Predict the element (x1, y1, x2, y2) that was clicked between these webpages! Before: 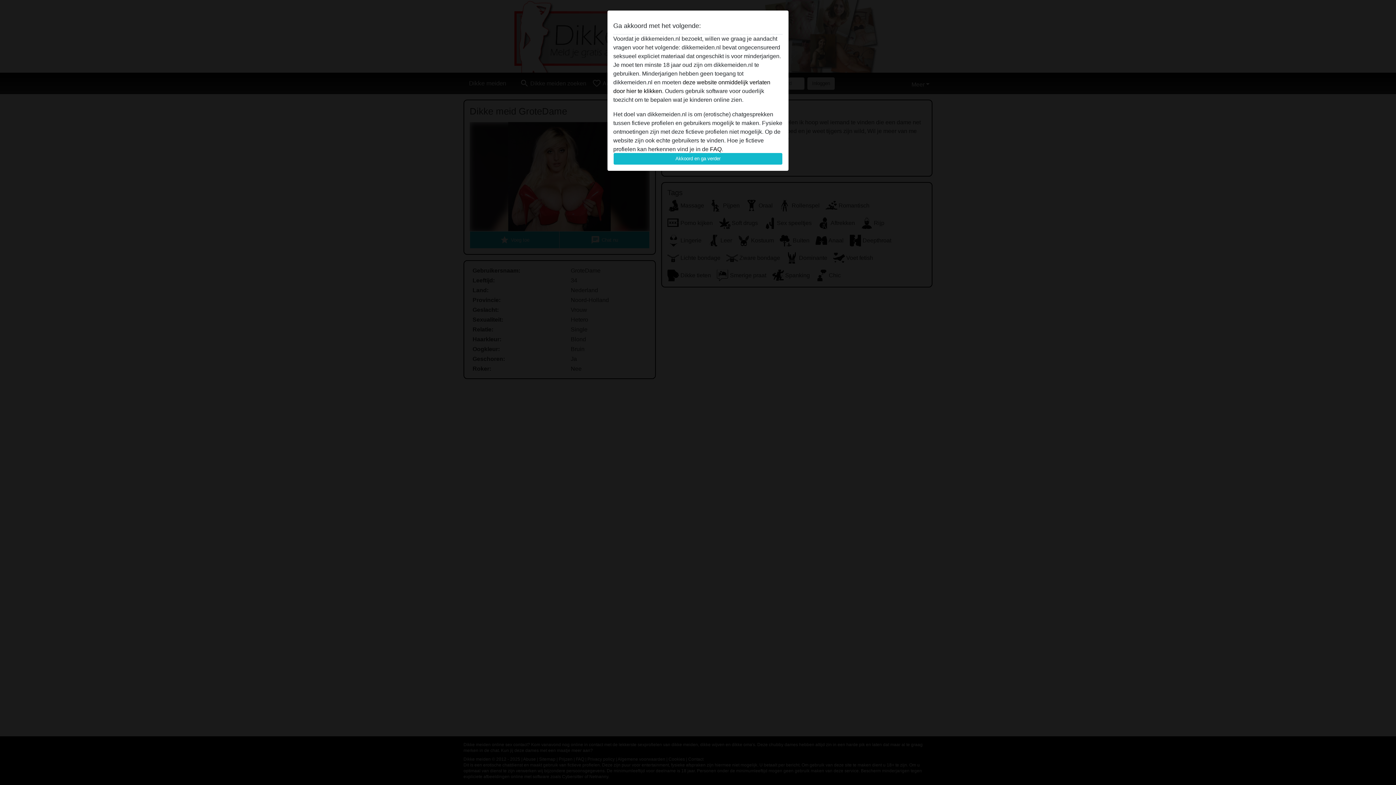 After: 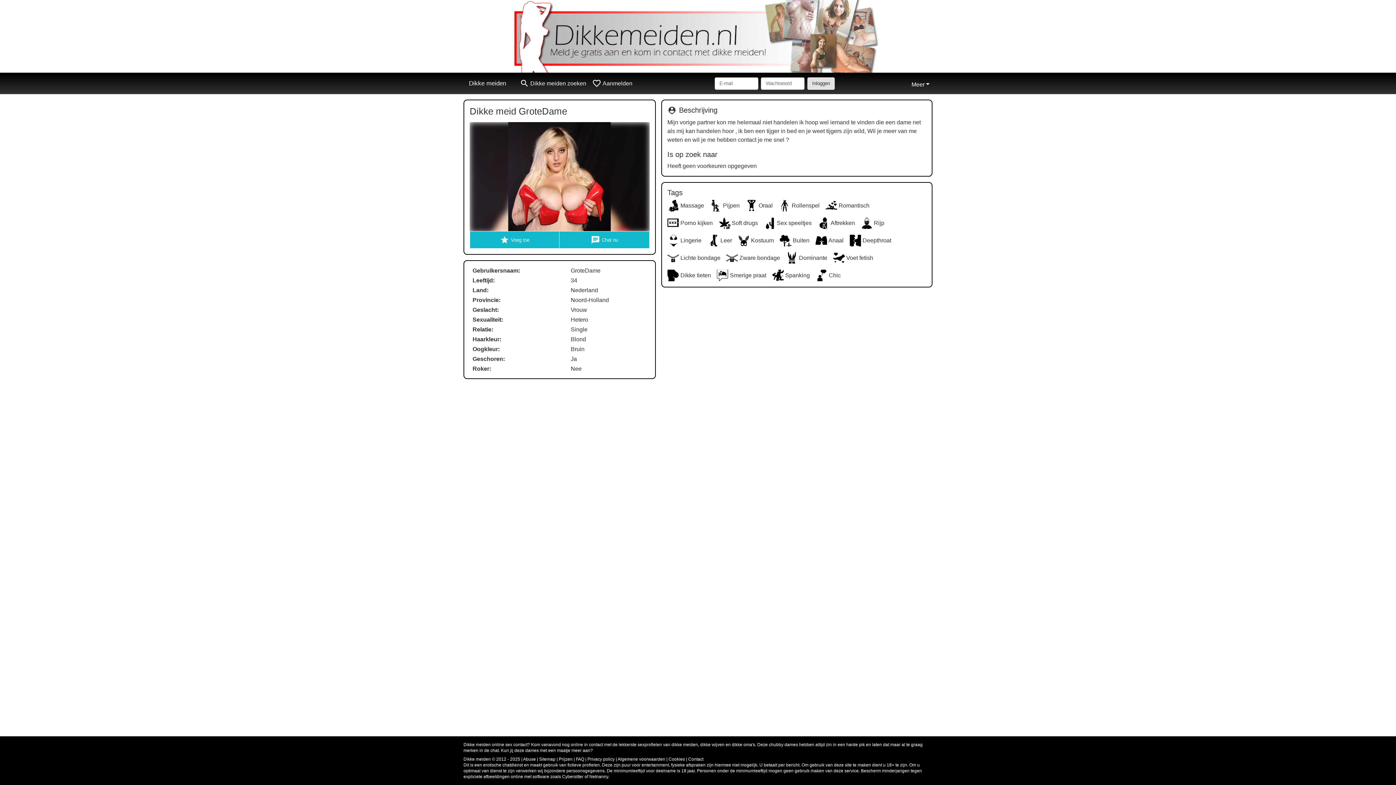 Action: label: Akkoord en ga verder bbox: (613, 152, 782, 165)